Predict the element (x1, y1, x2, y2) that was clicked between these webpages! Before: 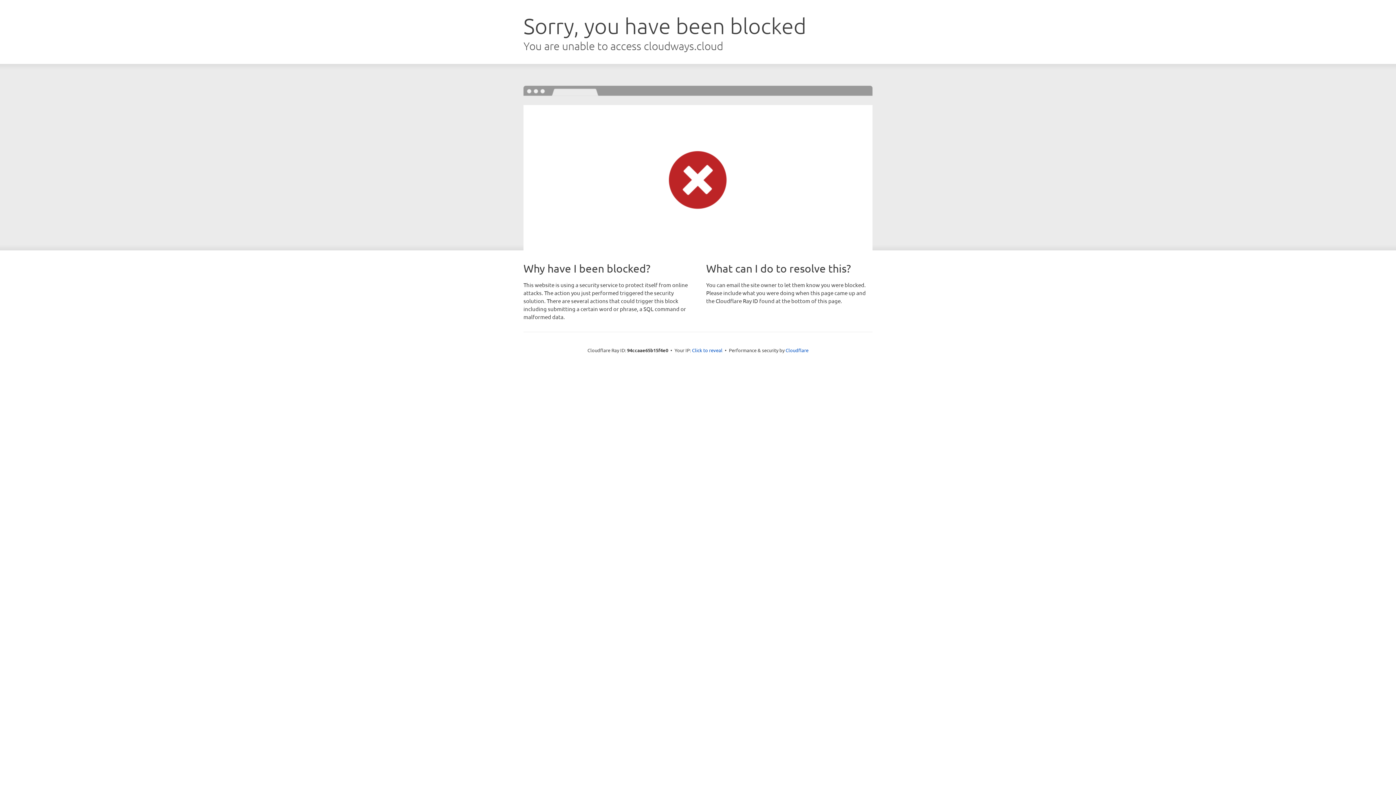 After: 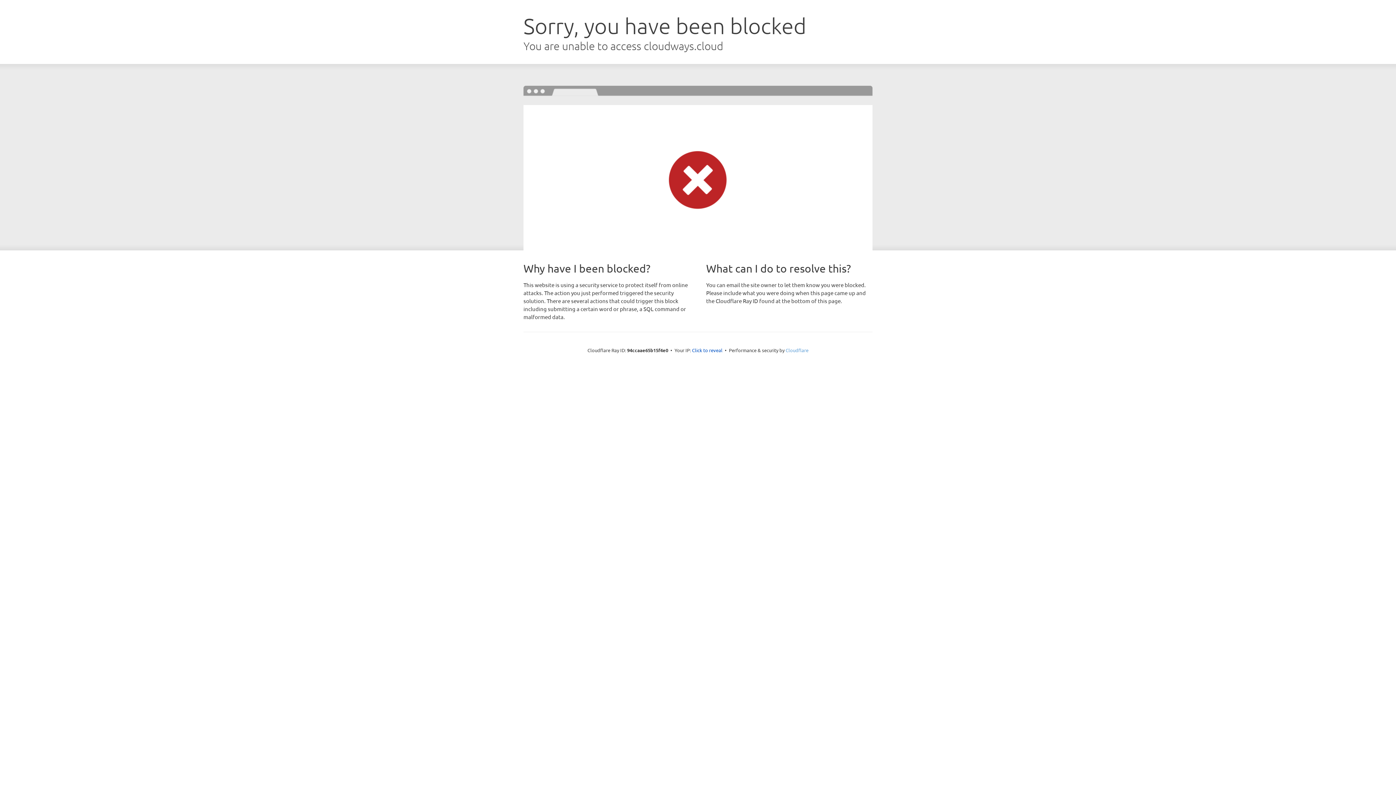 Action: bbox: (785, 347, 808, 353) label: Cloudflare